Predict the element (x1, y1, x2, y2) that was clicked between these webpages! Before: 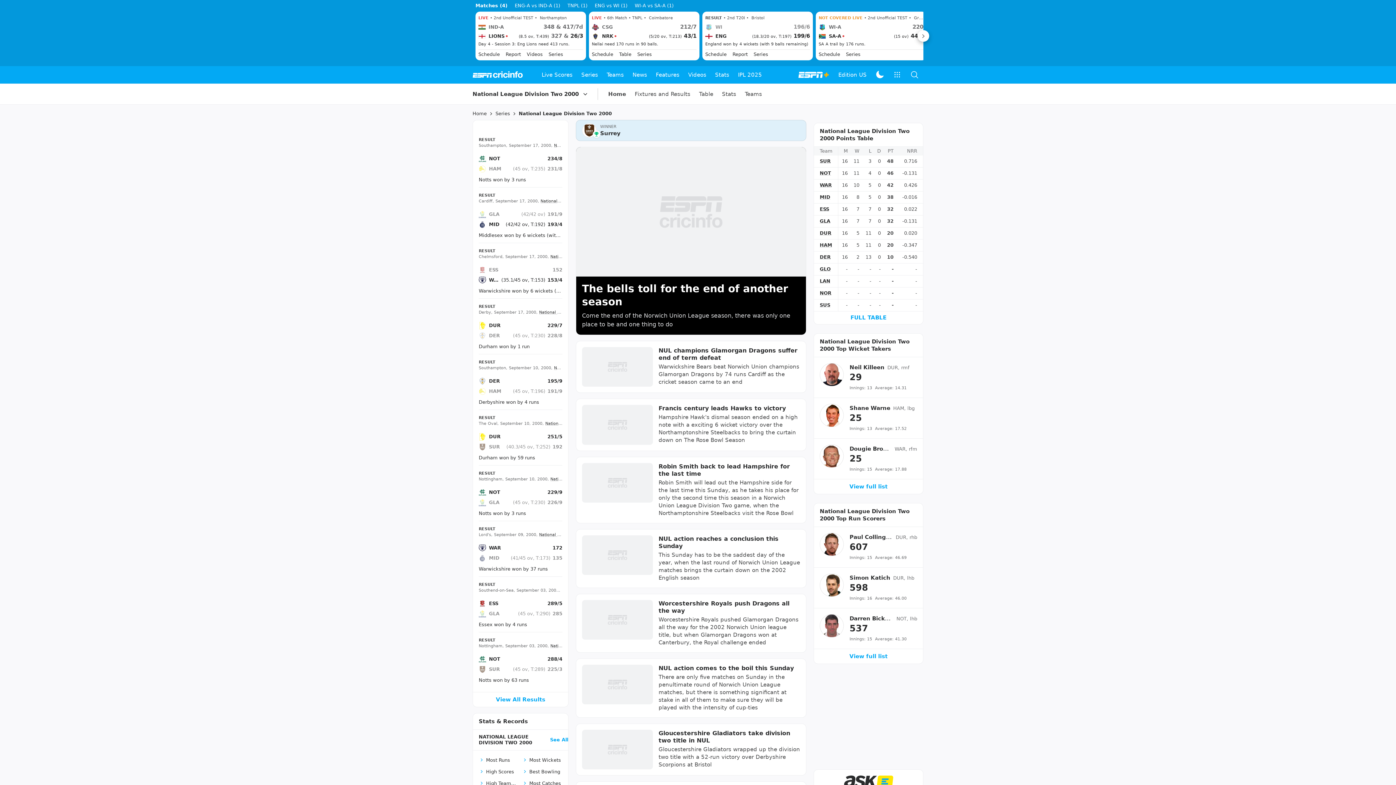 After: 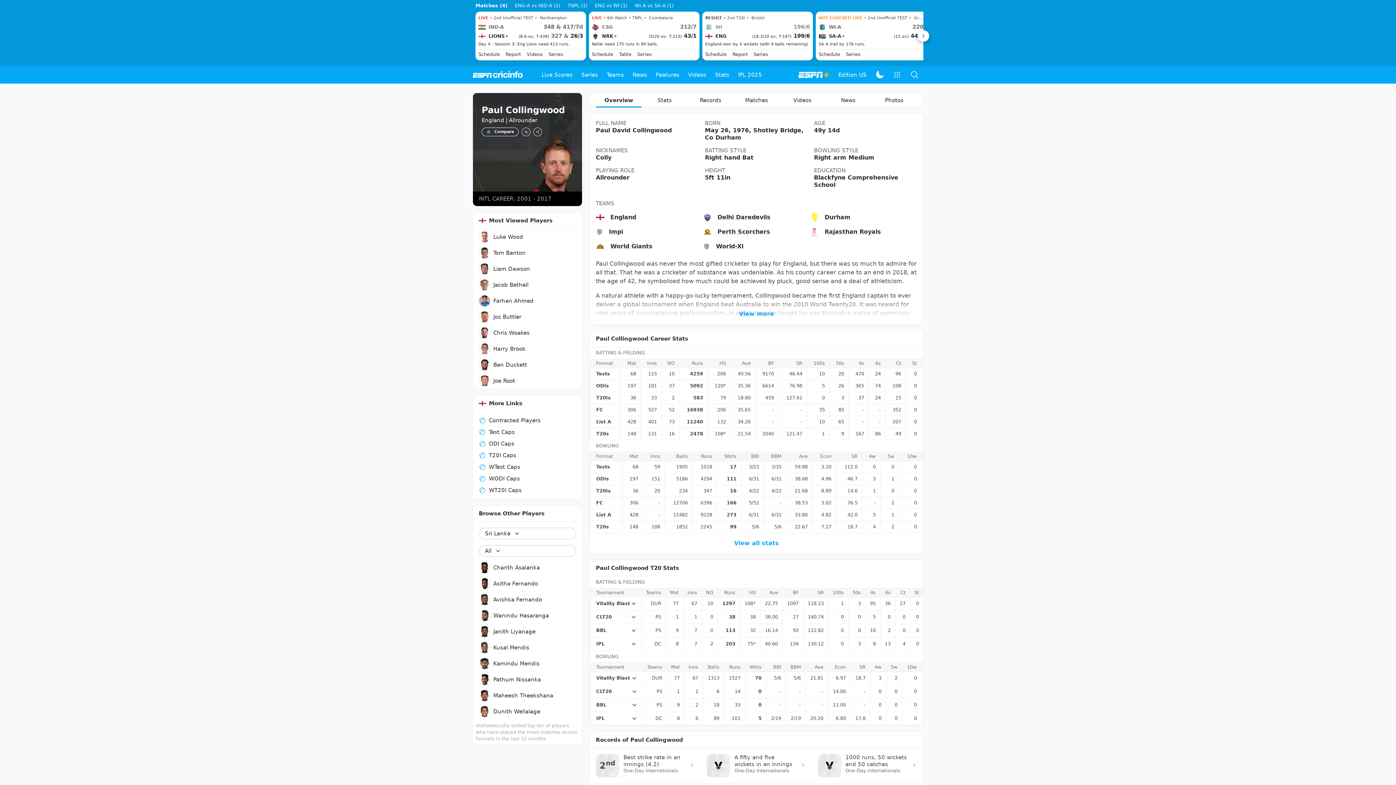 Action: bbox: (849, 677, 893, 686) label: Paul Collingwood